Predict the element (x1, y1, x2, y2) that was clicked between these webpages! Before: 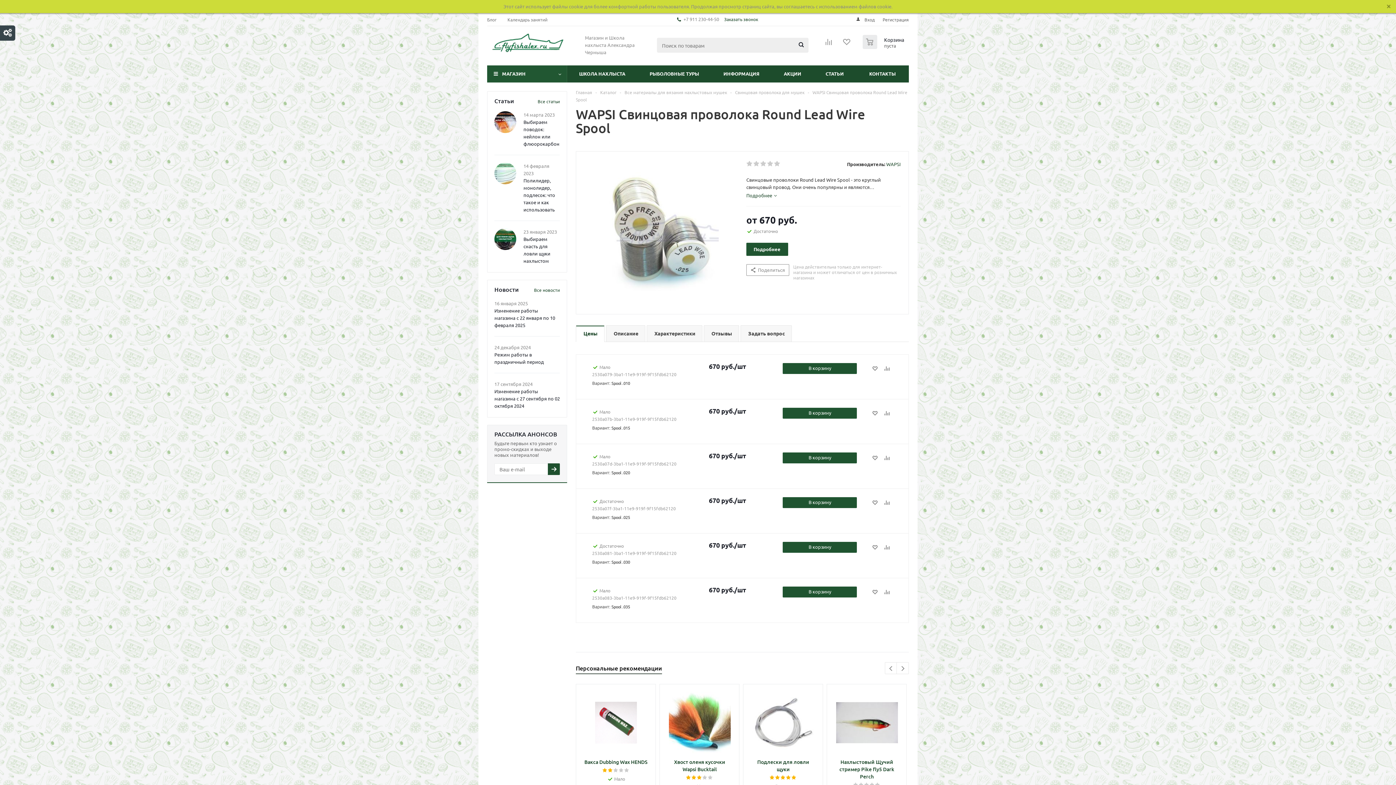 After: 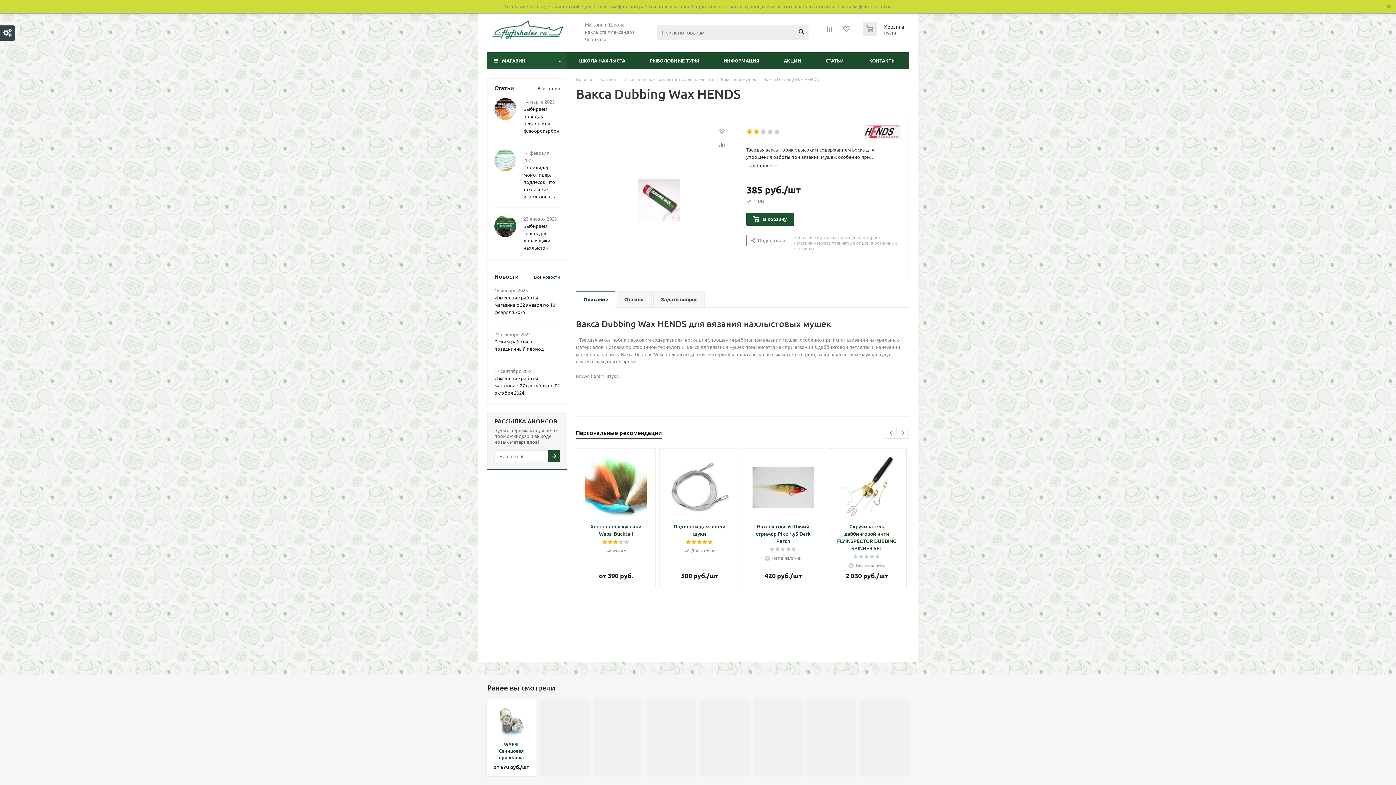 Action: bbox: (585, 692, 647, 753)